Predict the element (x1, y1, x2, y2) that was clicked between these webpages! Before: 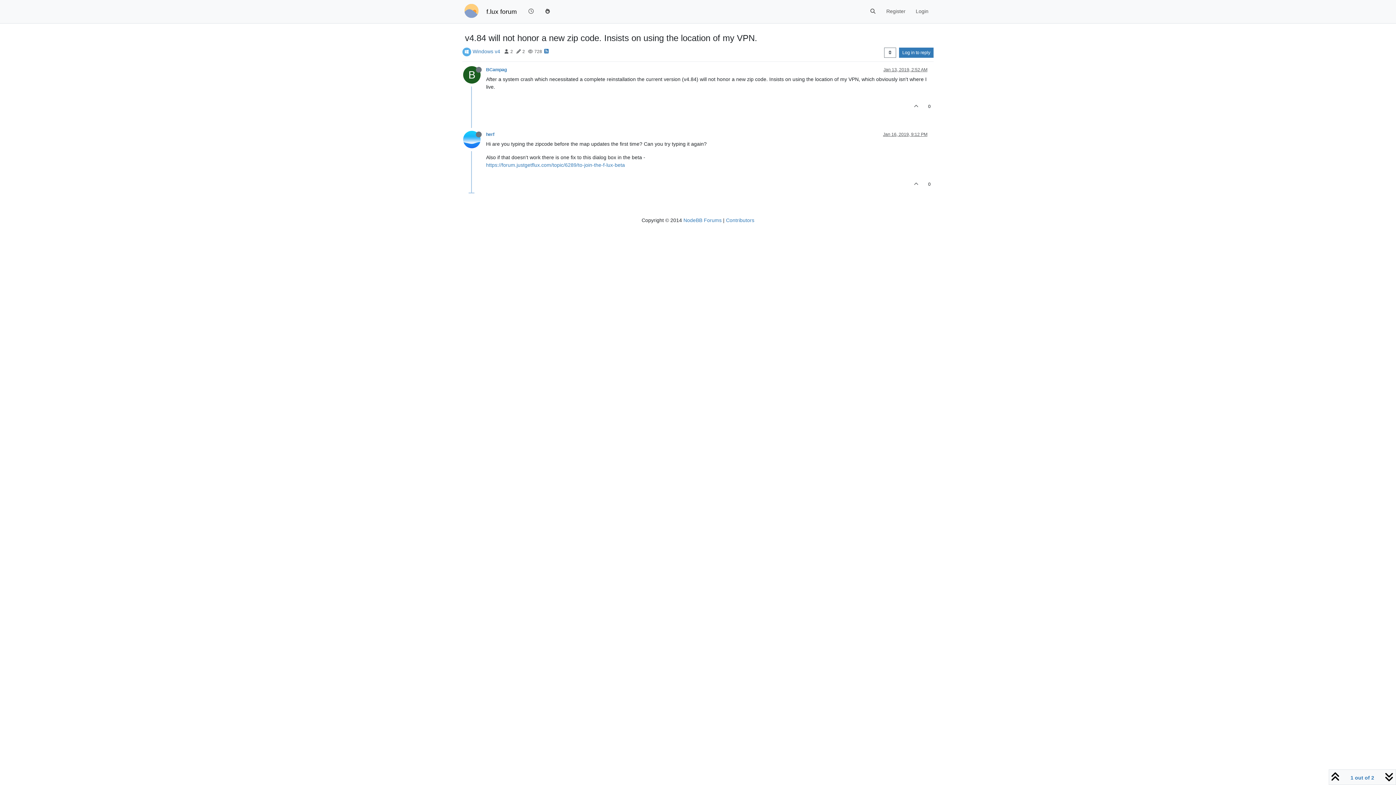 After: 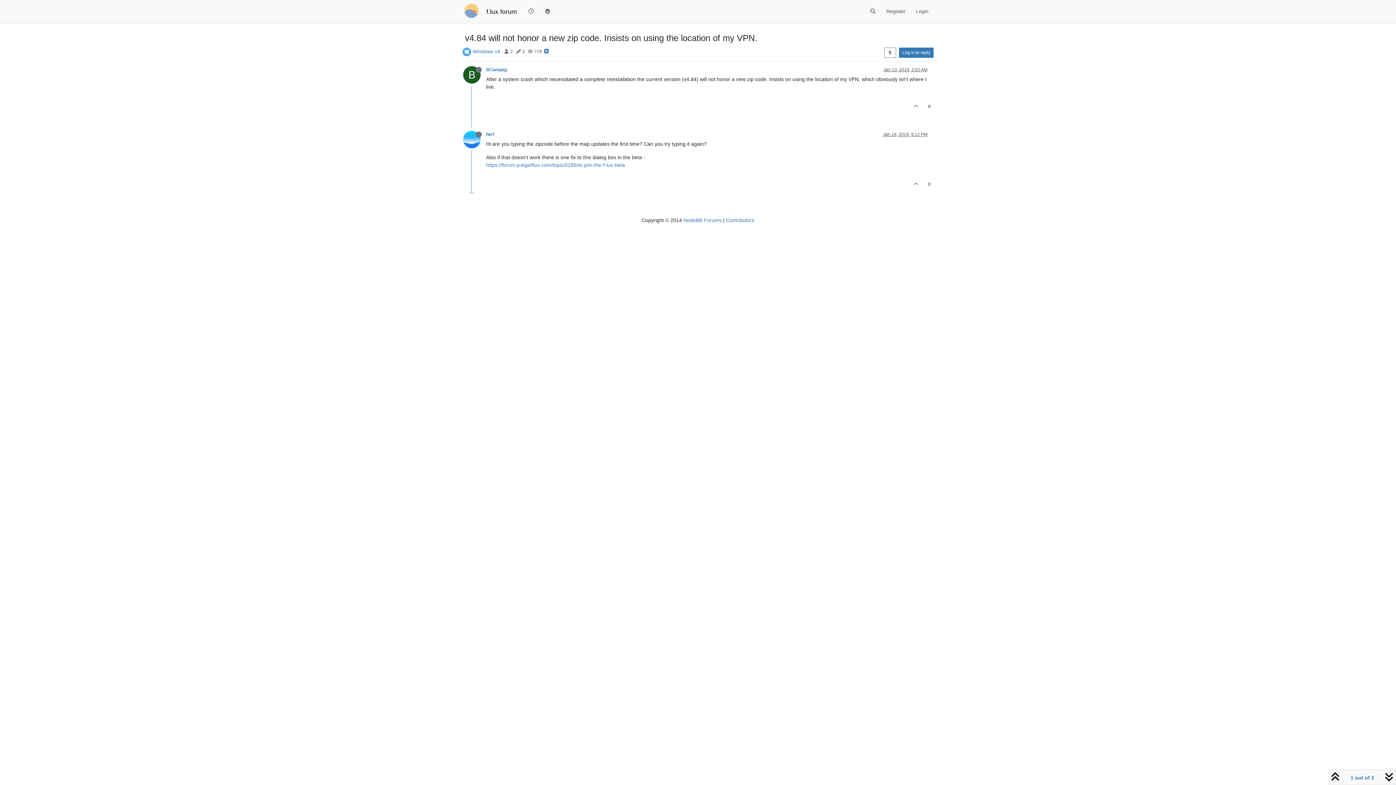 Action: label: B bbox: (463, 73, 486, 79)